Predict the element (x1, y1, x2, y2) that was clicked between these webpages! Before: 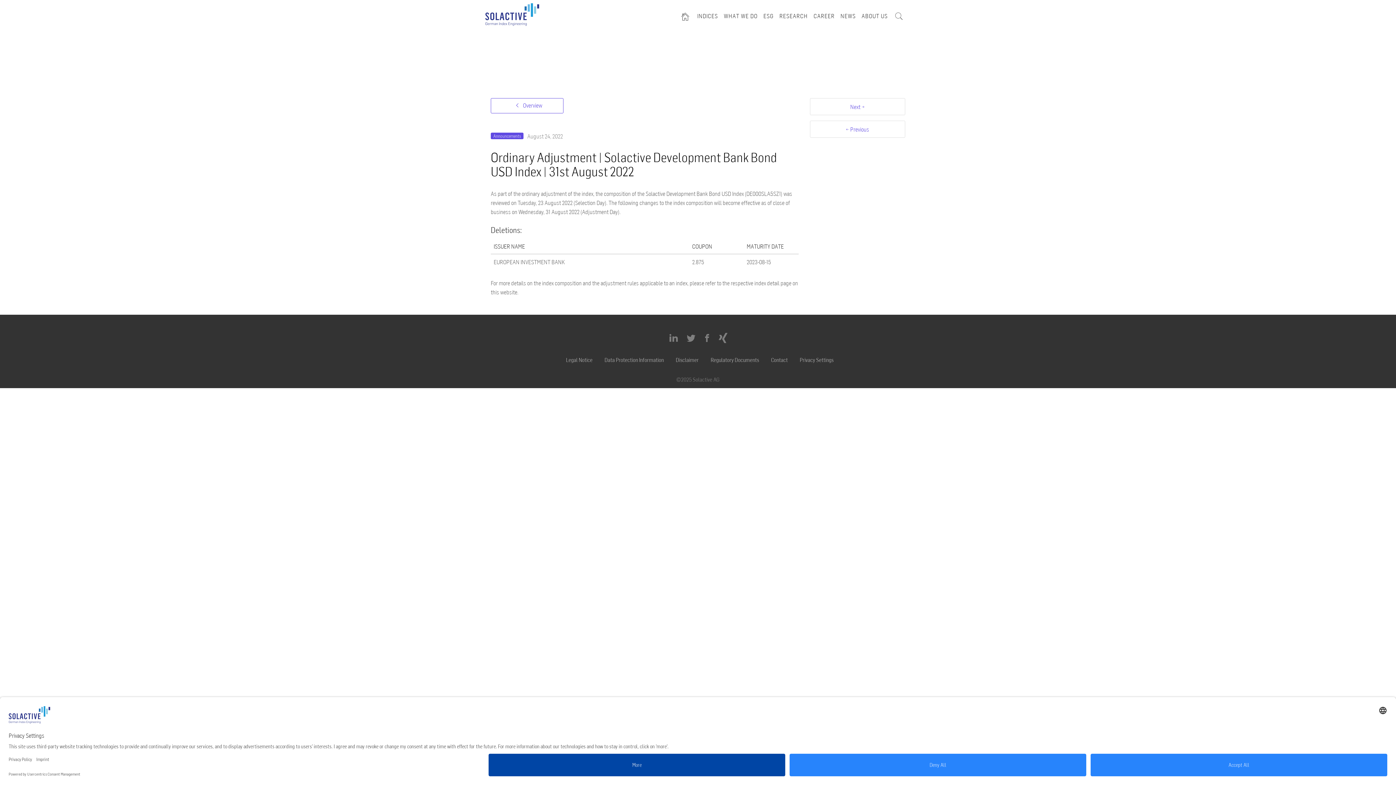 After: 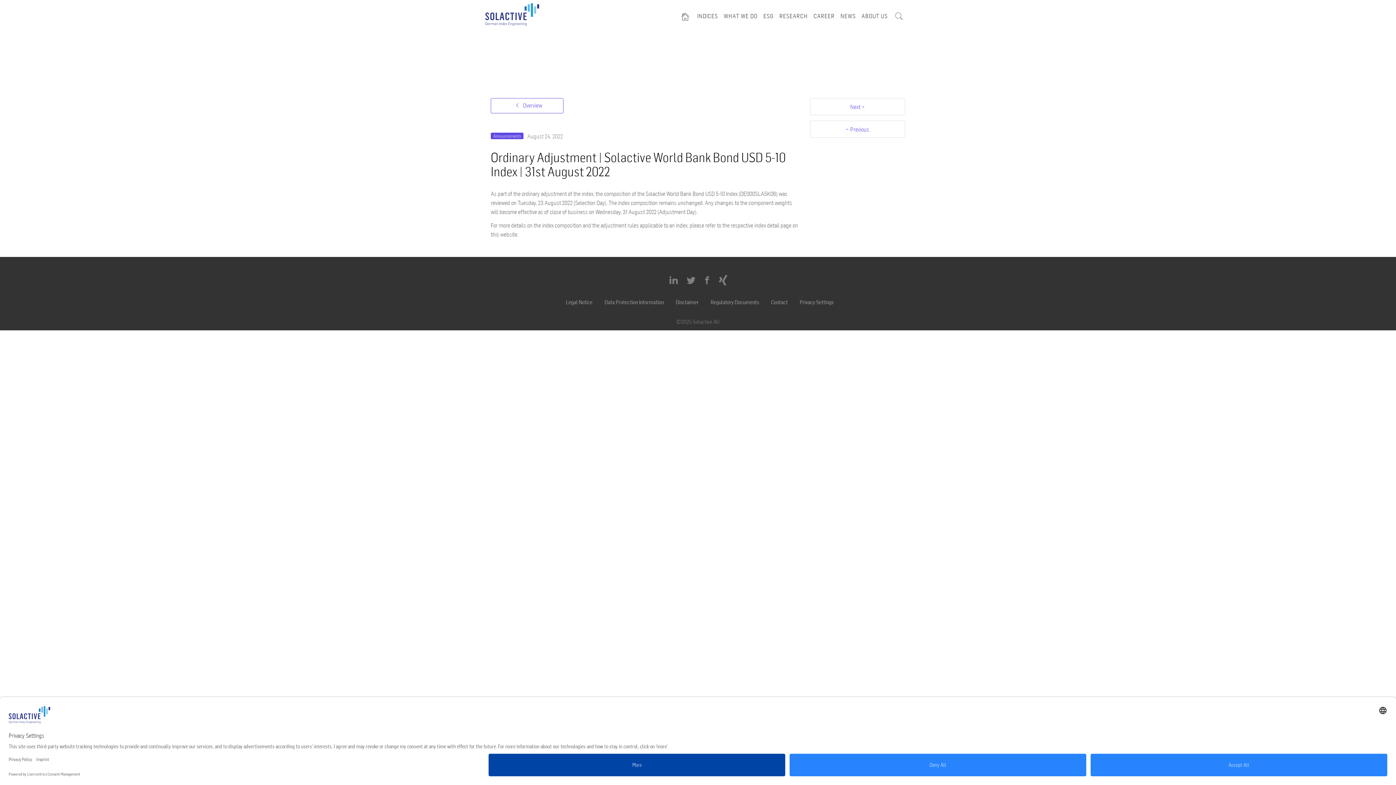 Action: label: Next → bbox: (810, 98, 905, 115)